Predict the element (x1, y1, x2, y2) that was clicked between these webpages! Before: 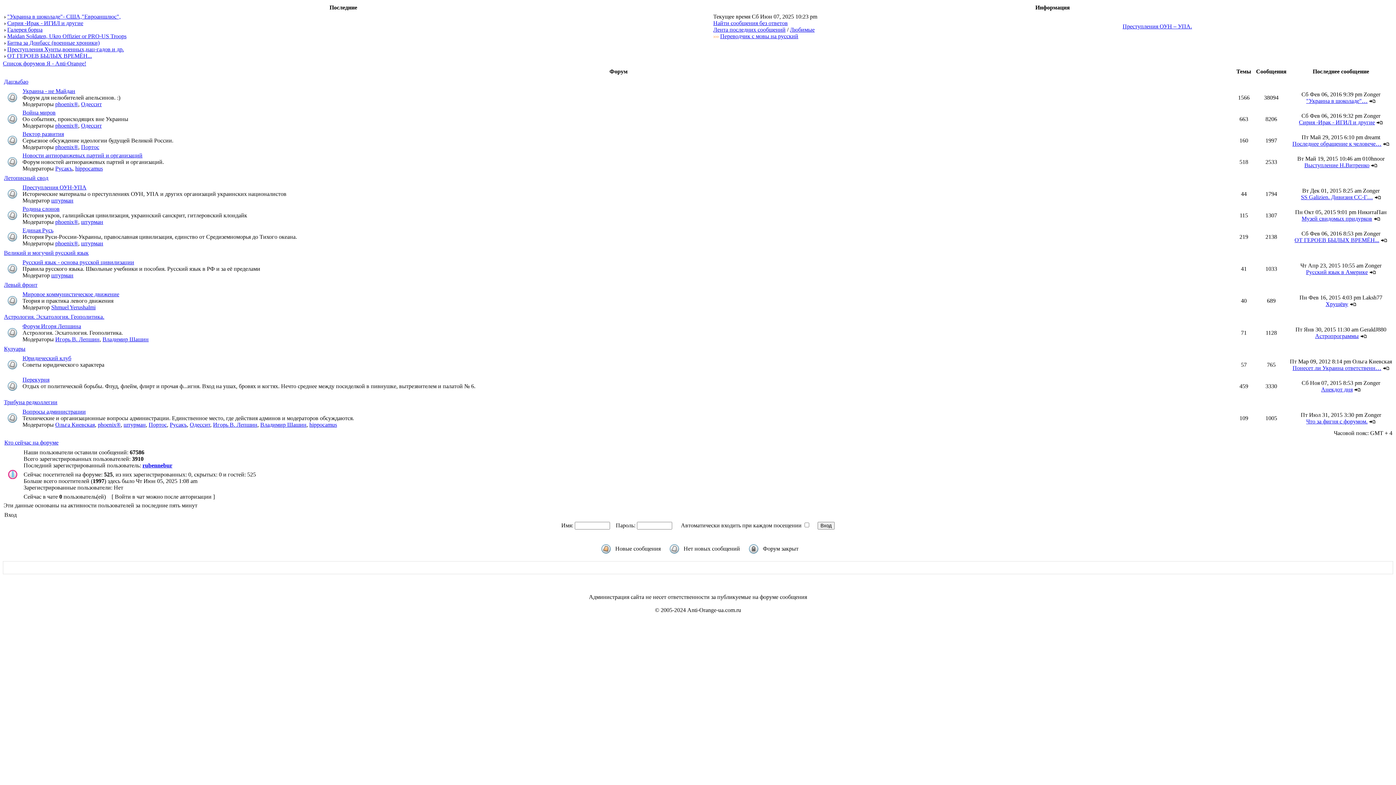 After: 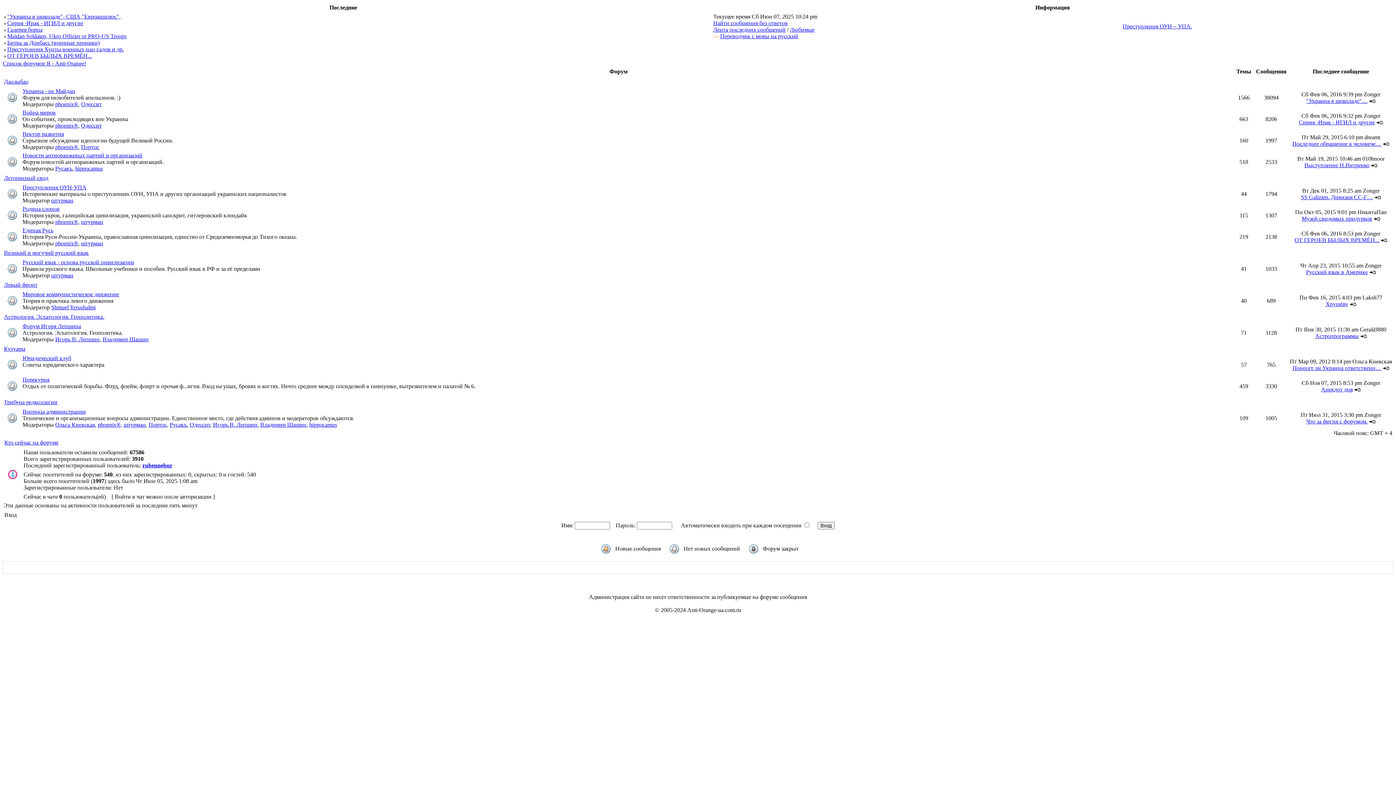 Action: label: штурман bbox: (123, 421, 145, 428)